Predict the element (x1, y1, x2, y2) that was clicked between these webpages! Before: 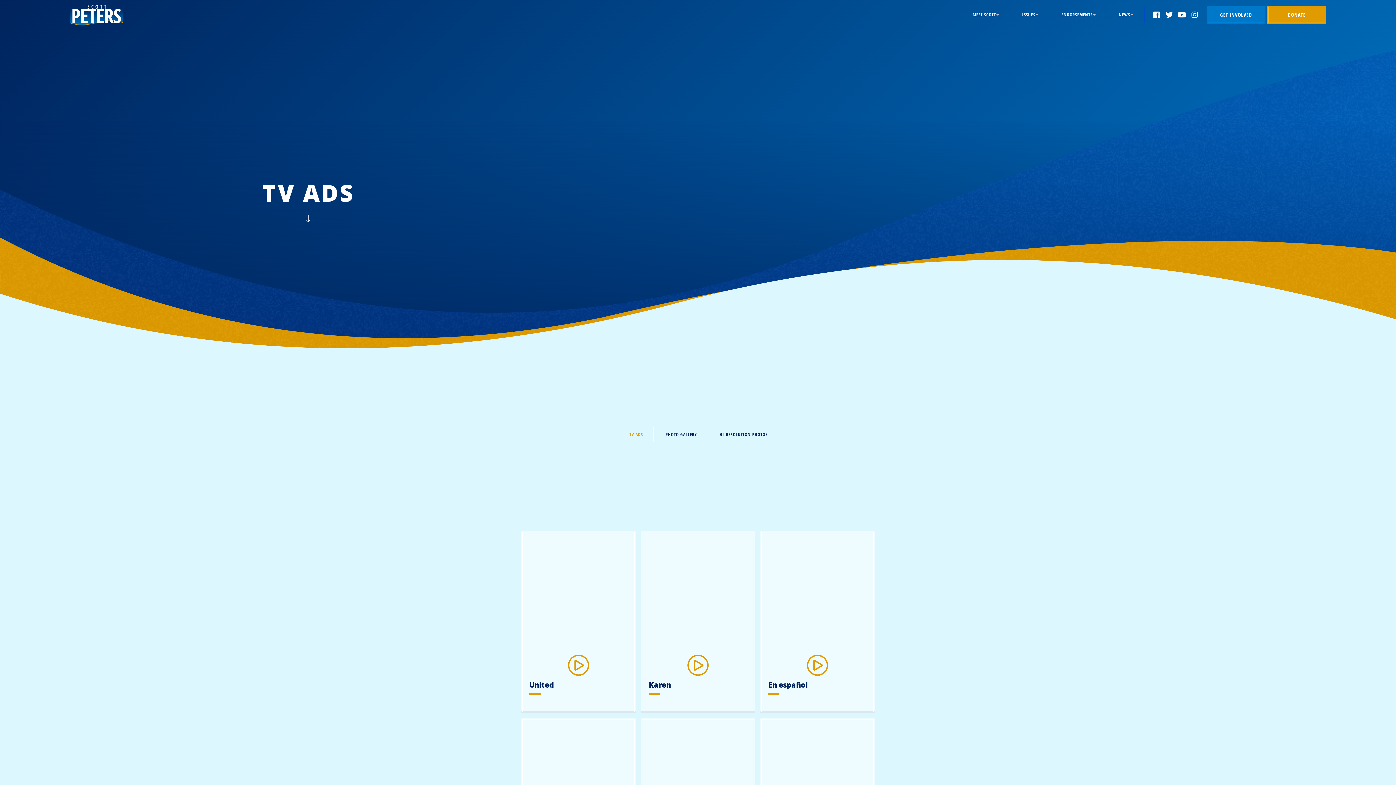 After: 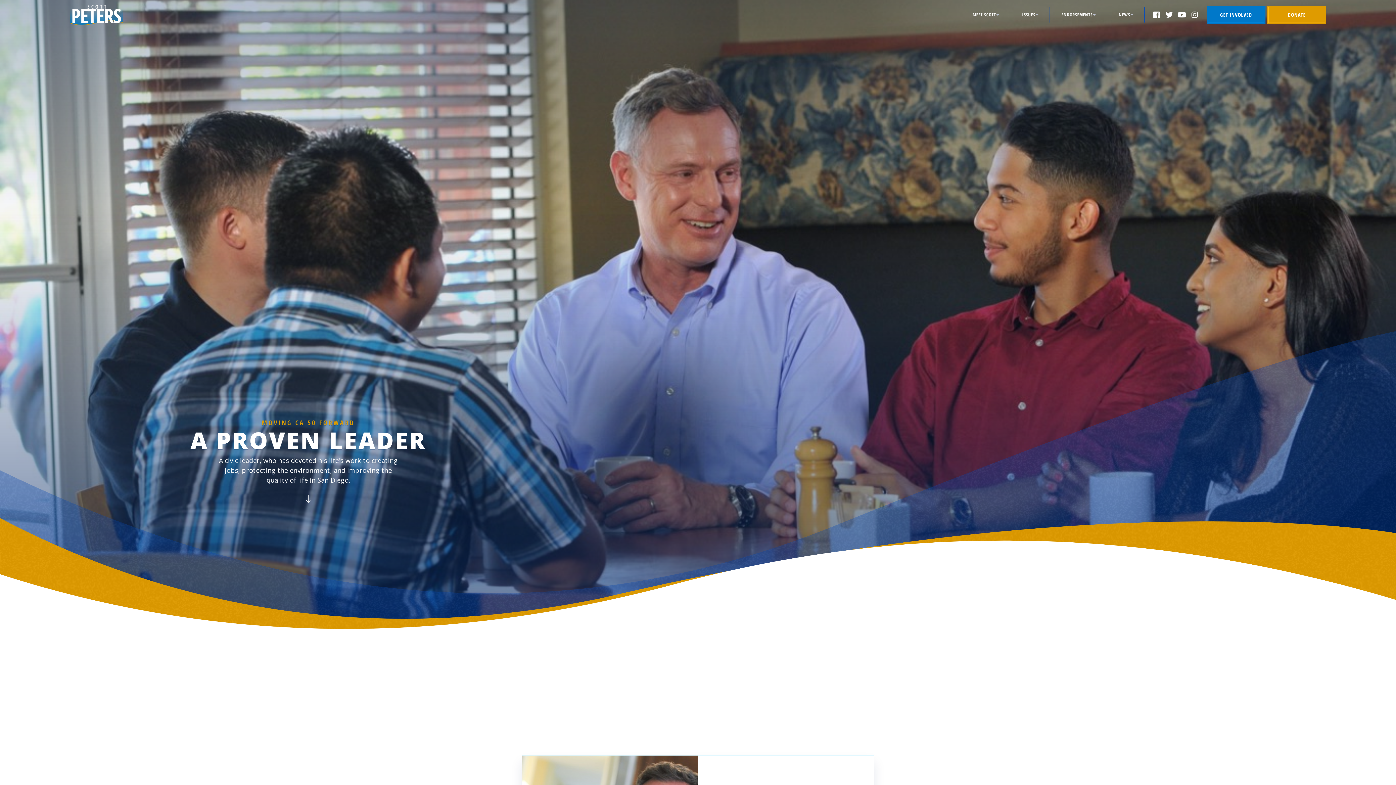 Action: bbox: (69, 4, 123, 25)